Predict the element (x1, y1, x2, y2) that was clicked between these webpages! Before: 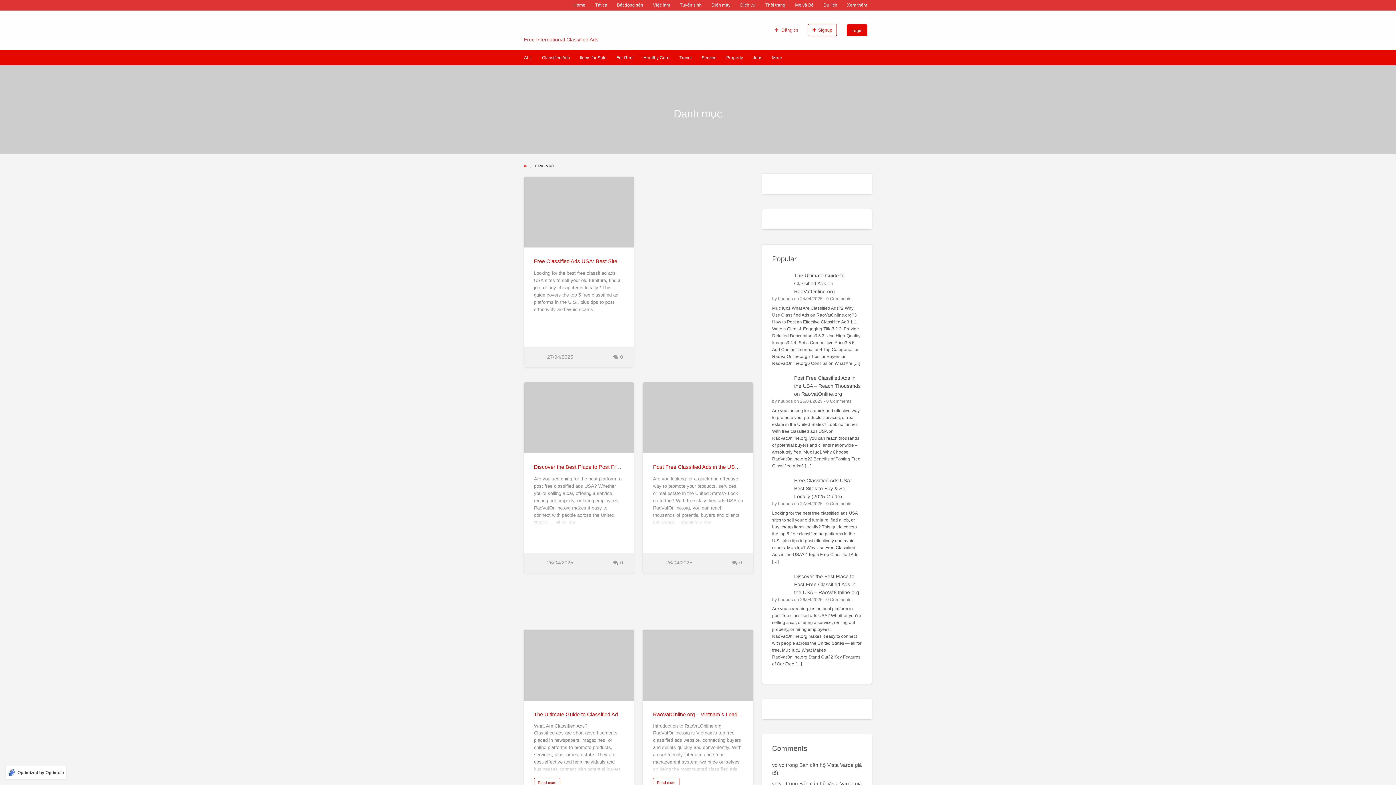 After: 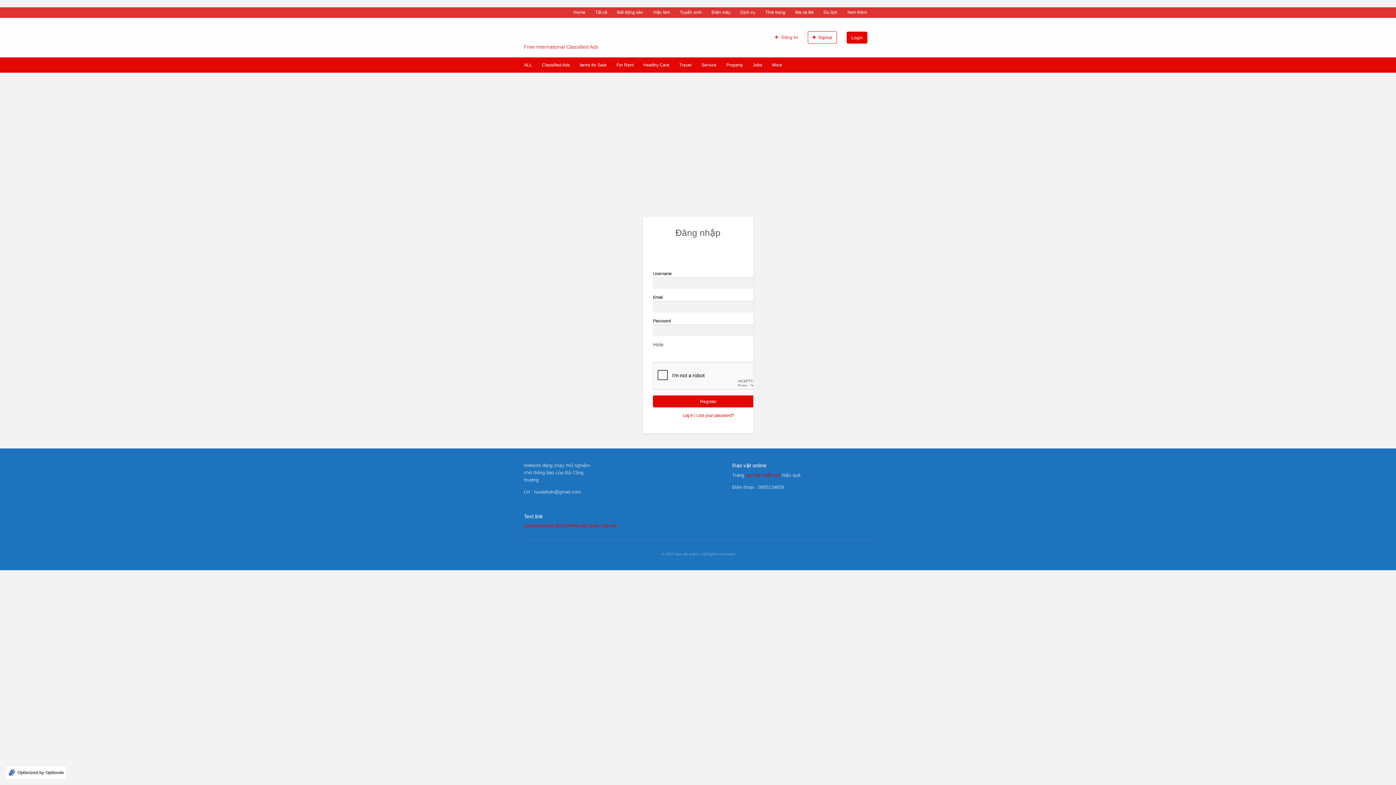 Action: label: Signup bbox: (808, 23, 837, 36)